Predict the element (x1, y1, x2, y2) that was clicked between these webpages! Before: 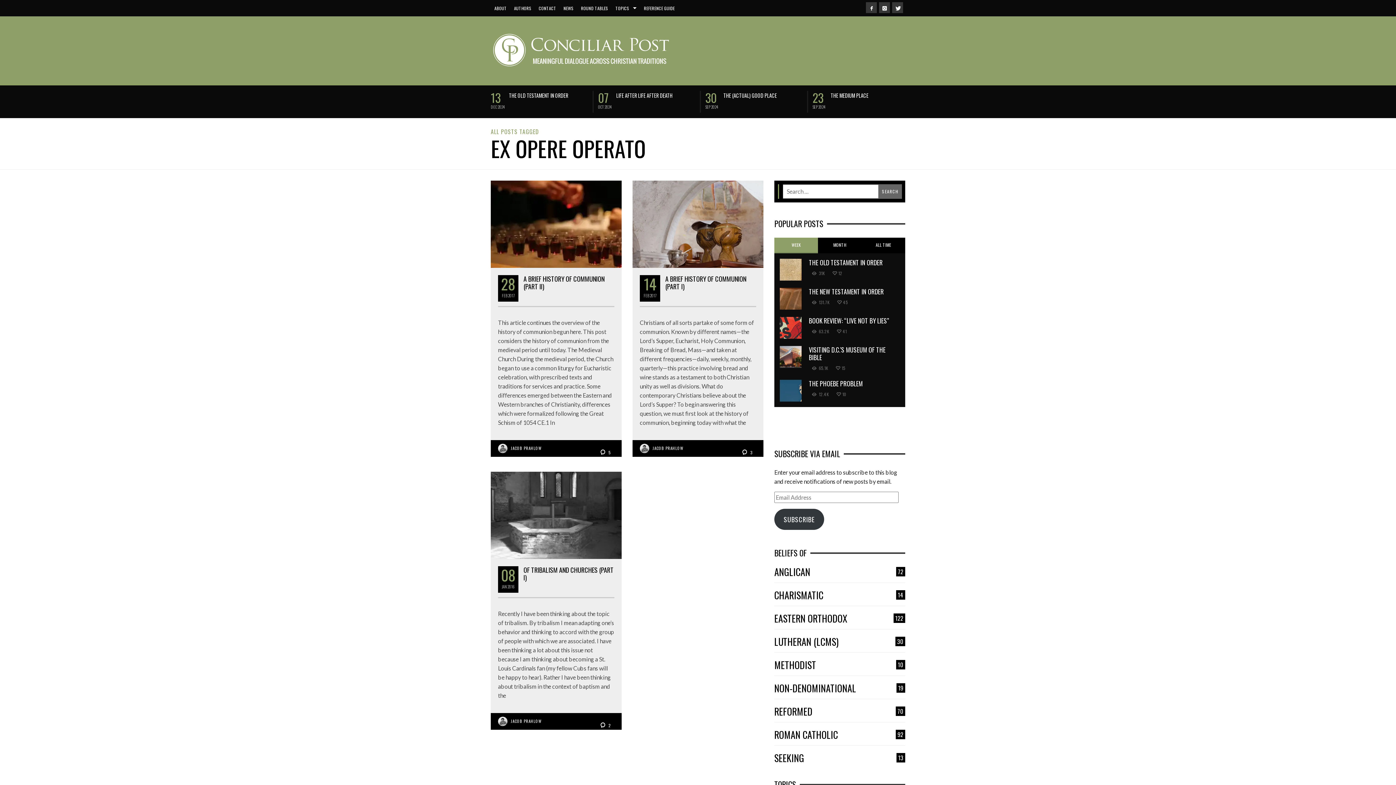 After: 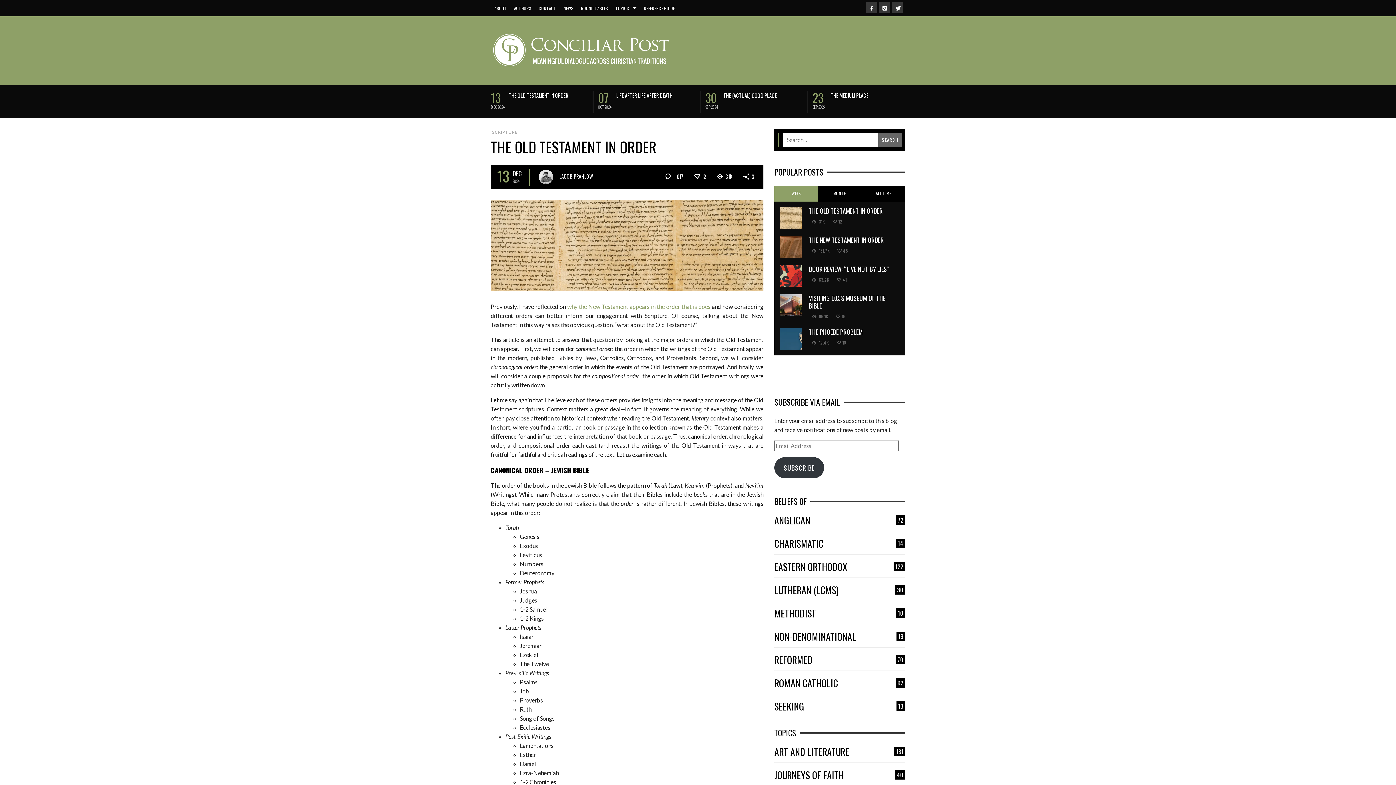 Action: bbox: (509, 92, 568, 98) label: THE OLD TESTAMENT IN ORDER